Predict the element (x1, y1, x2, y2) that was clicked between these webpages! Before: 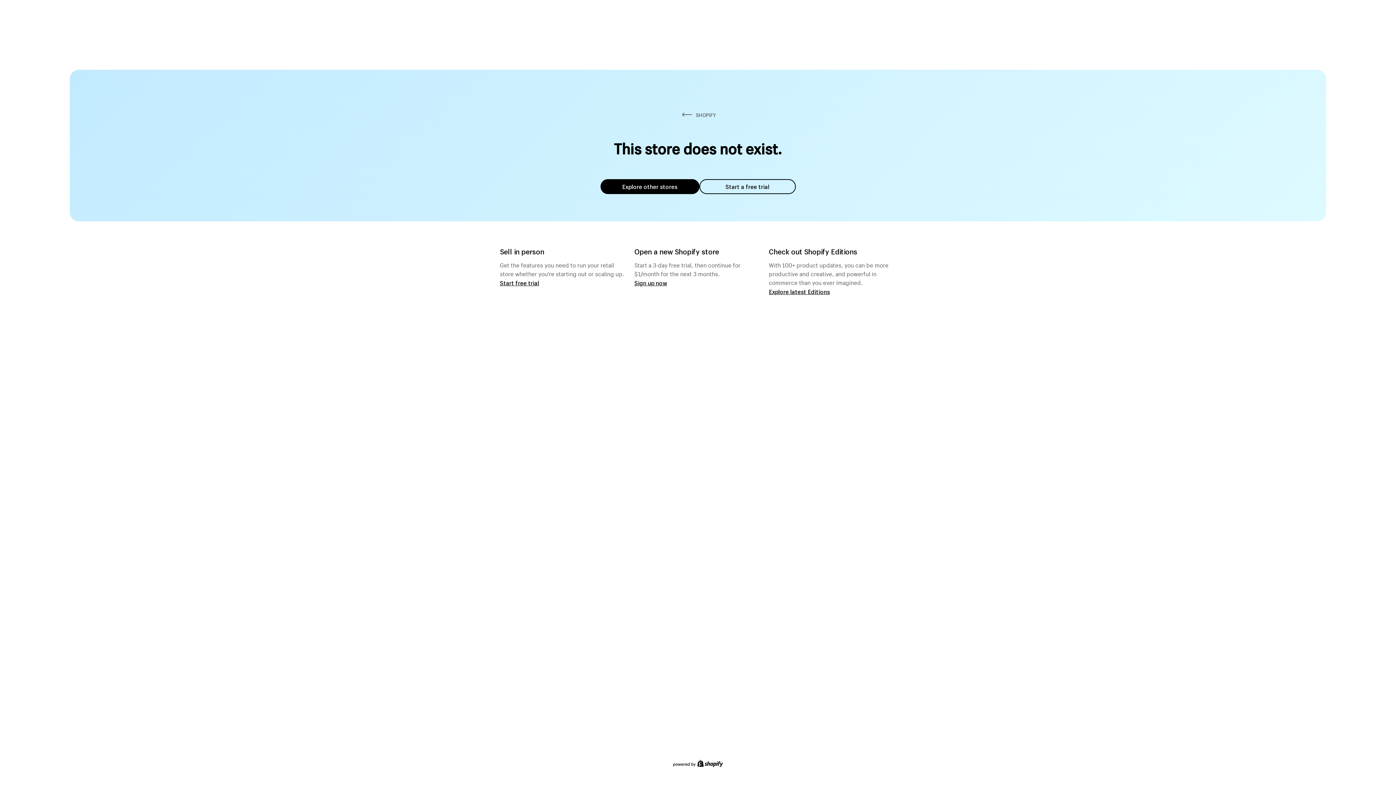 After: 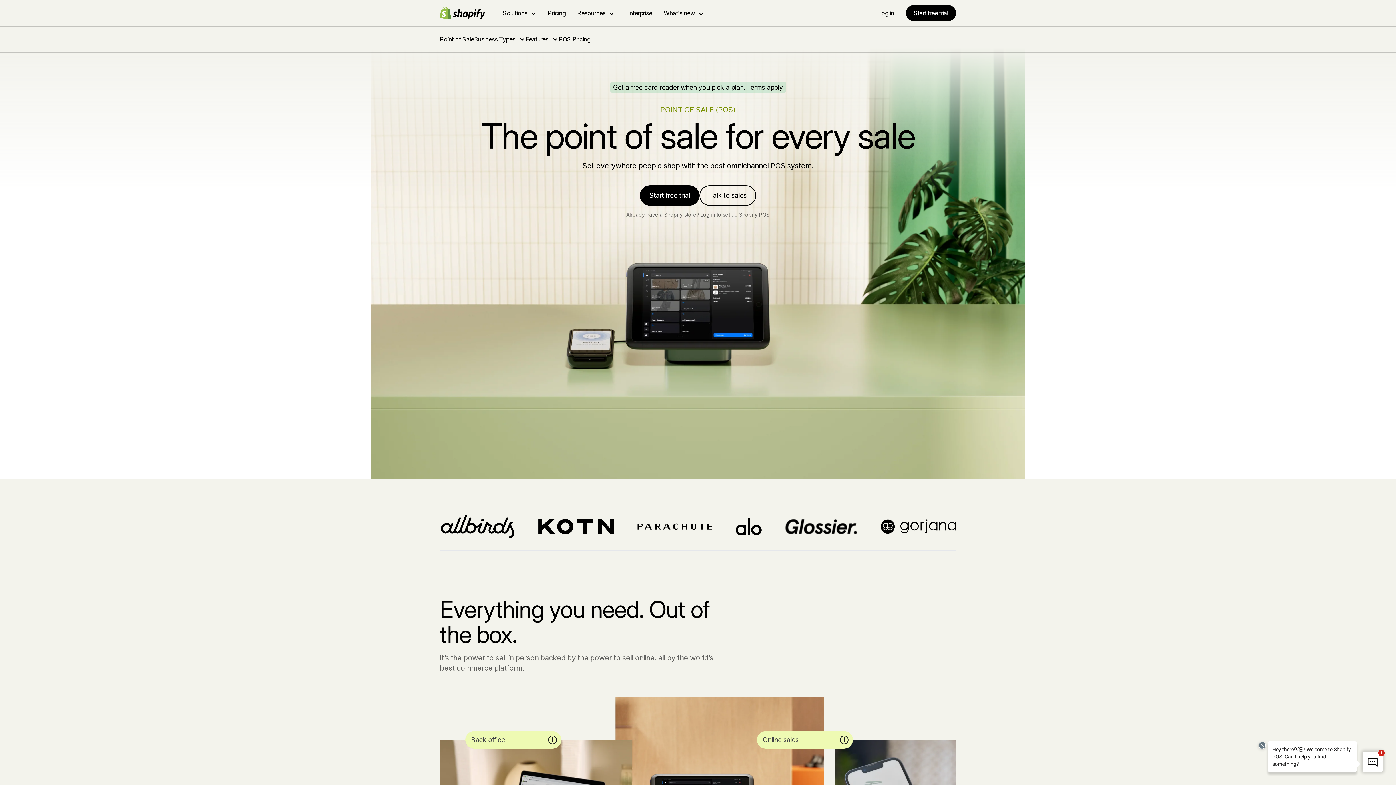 Action: bbox: (500, 279, 539, 286) label: Start free trial